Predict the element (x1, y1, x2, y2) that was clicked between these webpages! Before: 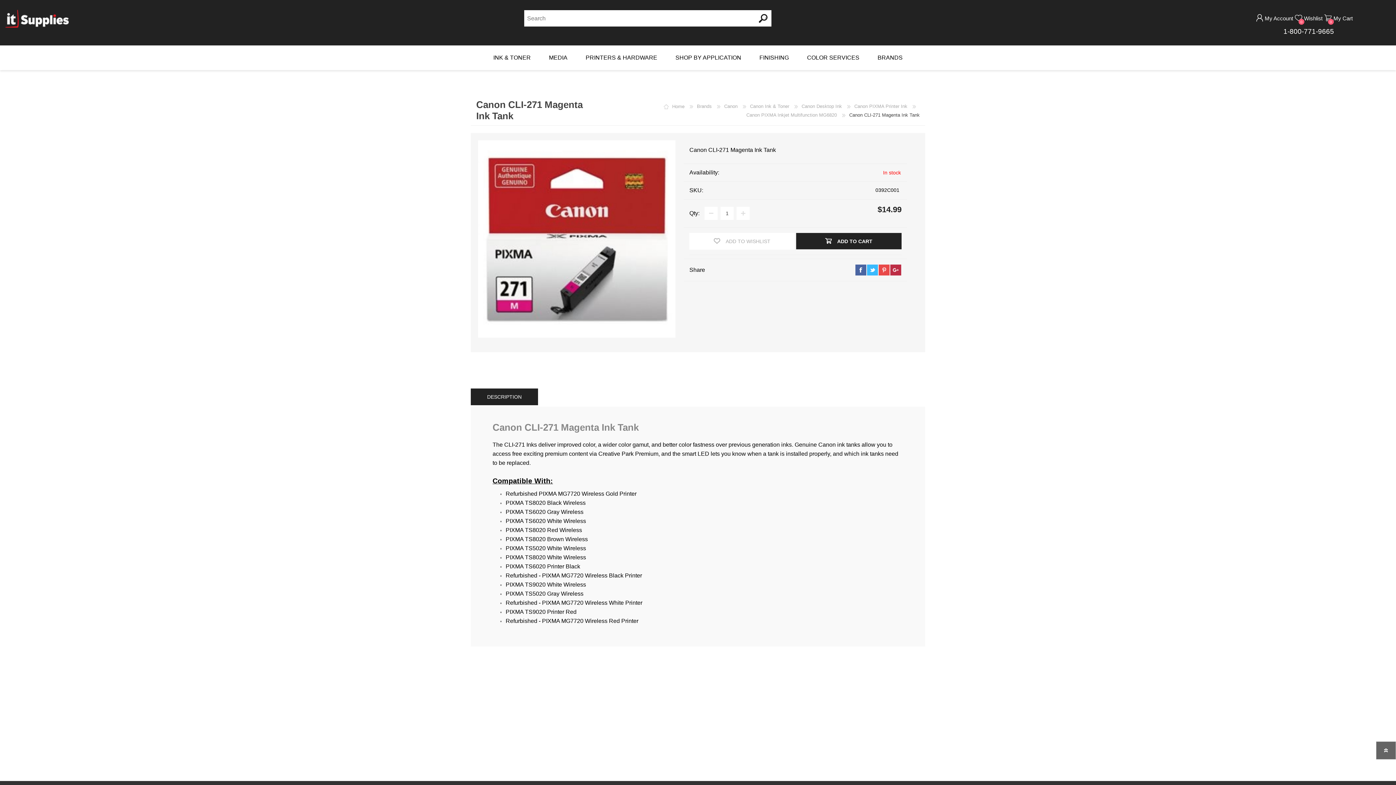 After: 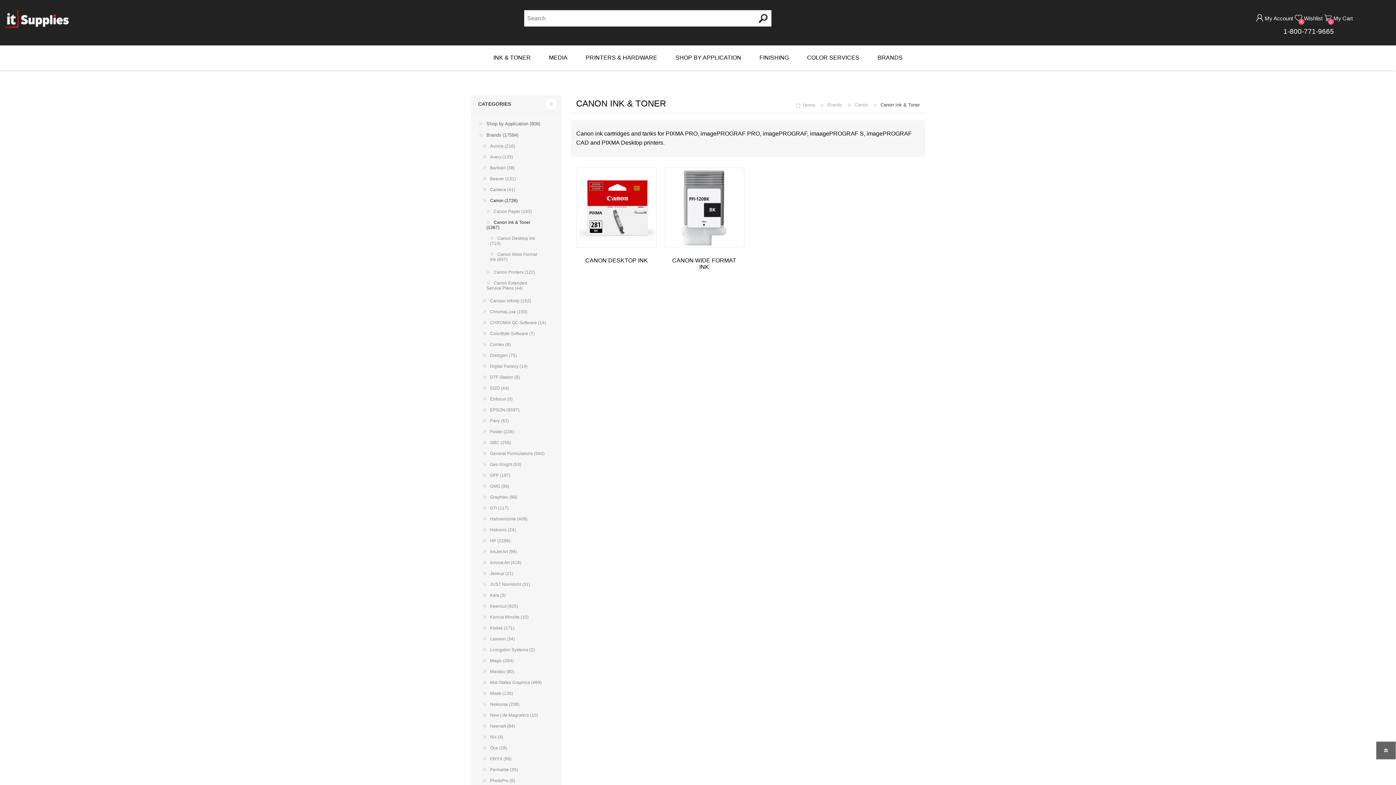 Action: label: Canon Ink & Toner  bbox: (750, 103, 790, 109)